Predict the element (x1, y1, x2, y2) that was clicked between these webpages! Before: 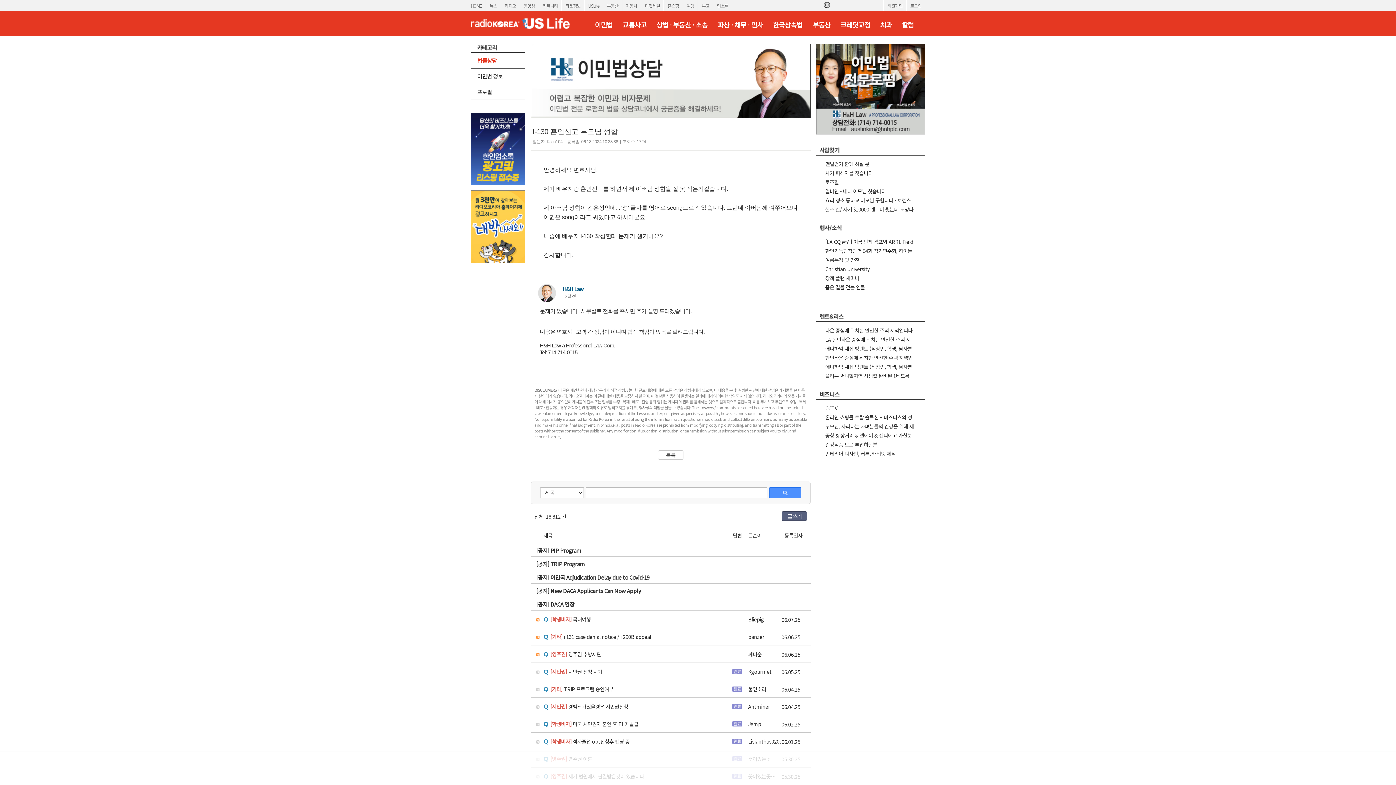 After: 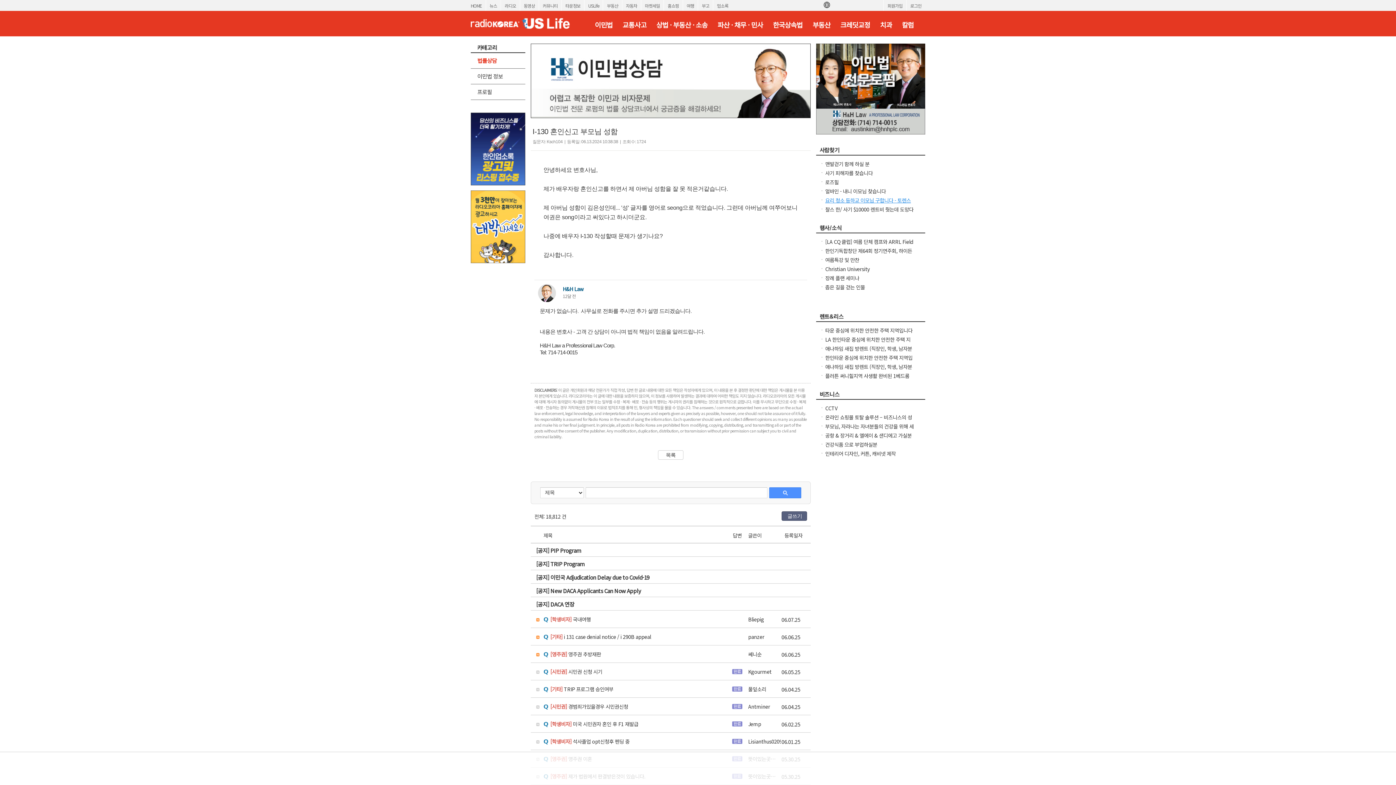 Action: bbox: (825, 196, 911, 204) label: 요리 청소 등하교 이모님 구합니다 - 토렌스